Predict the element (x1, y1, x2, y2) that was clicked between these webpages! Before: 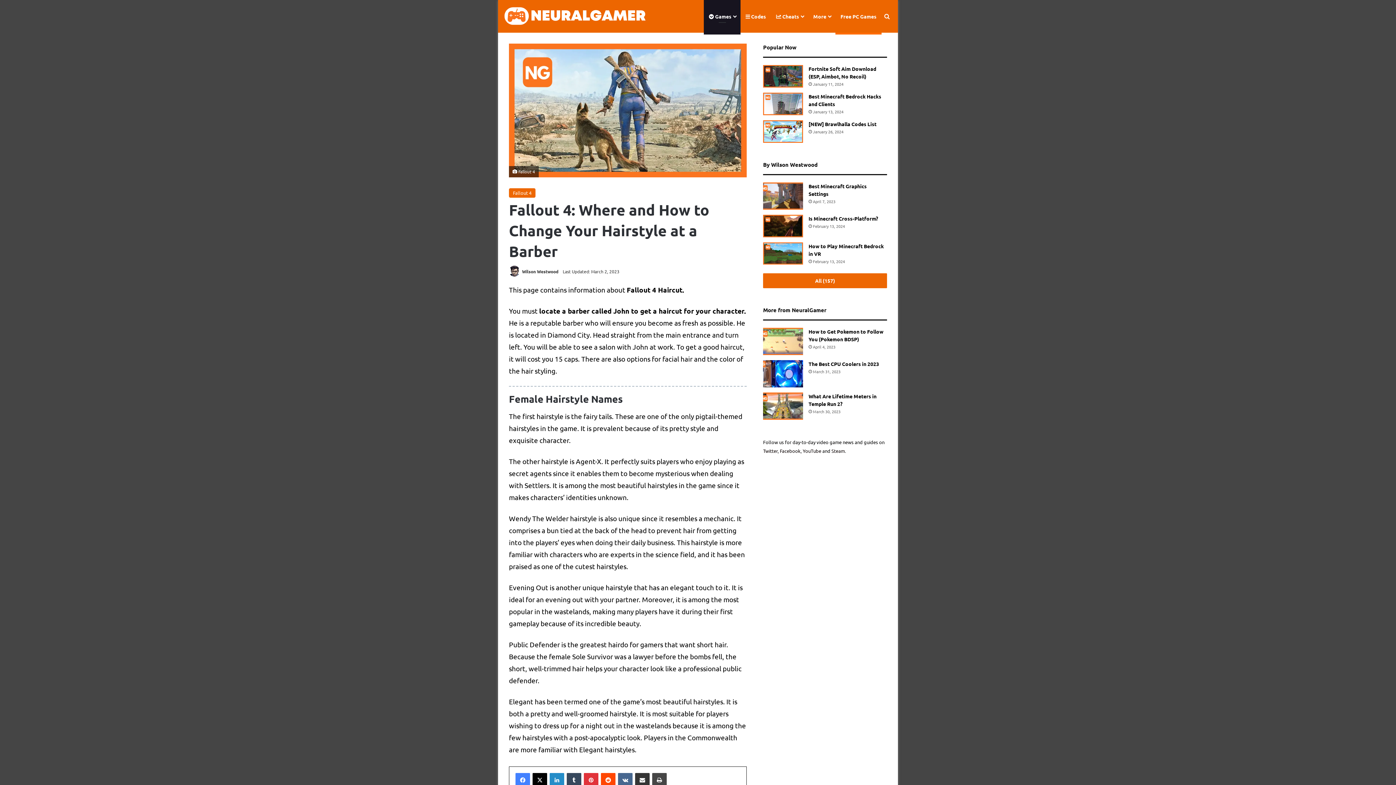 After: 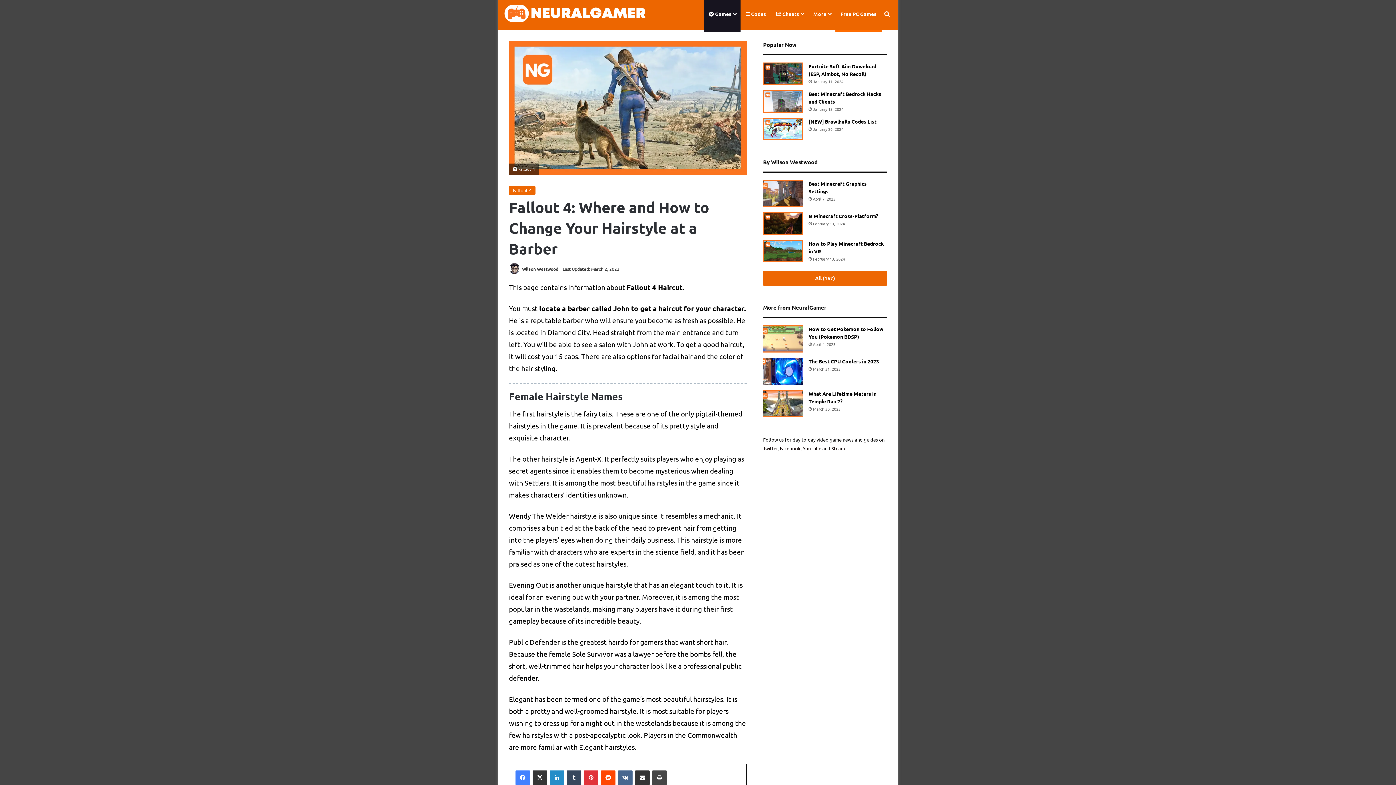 Action: bbox: (532, 773, 547, 788) label: X